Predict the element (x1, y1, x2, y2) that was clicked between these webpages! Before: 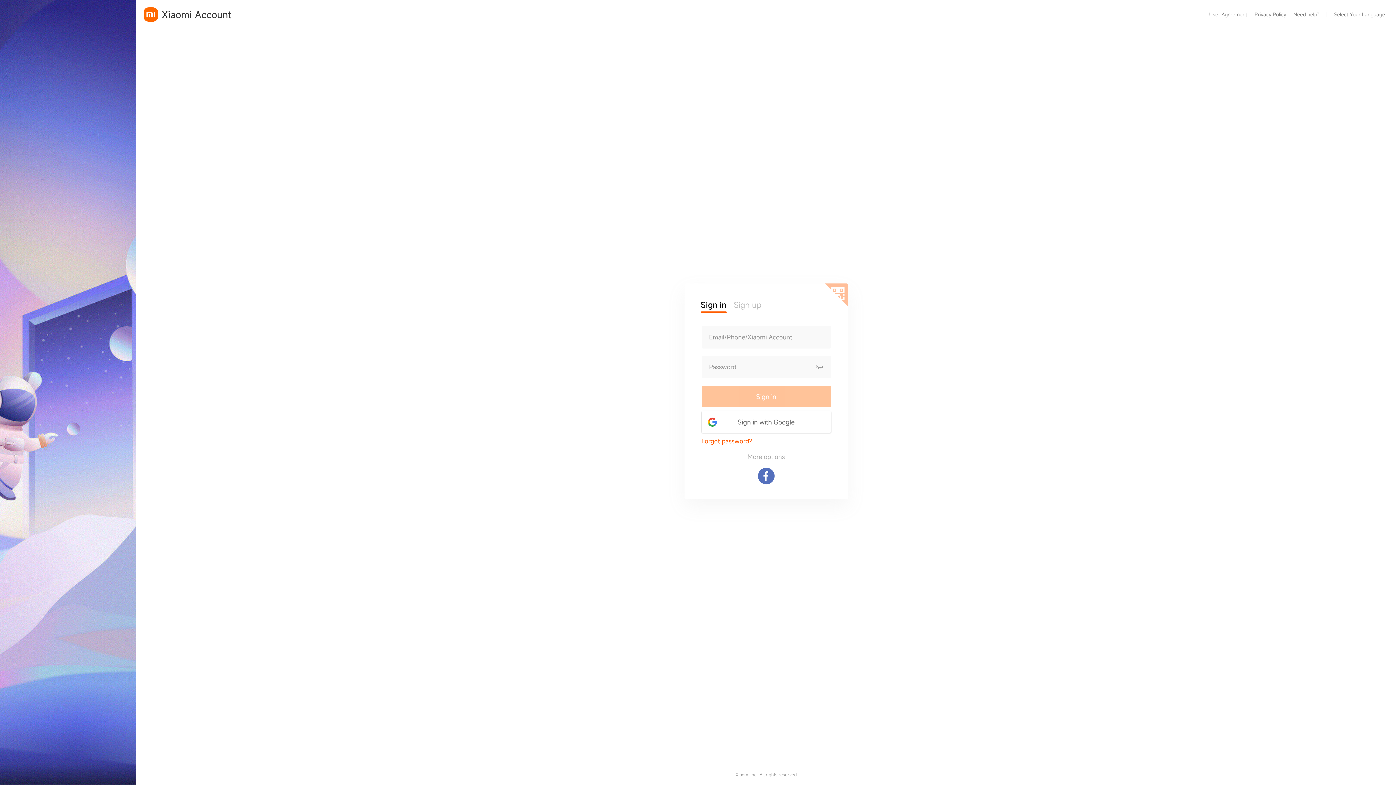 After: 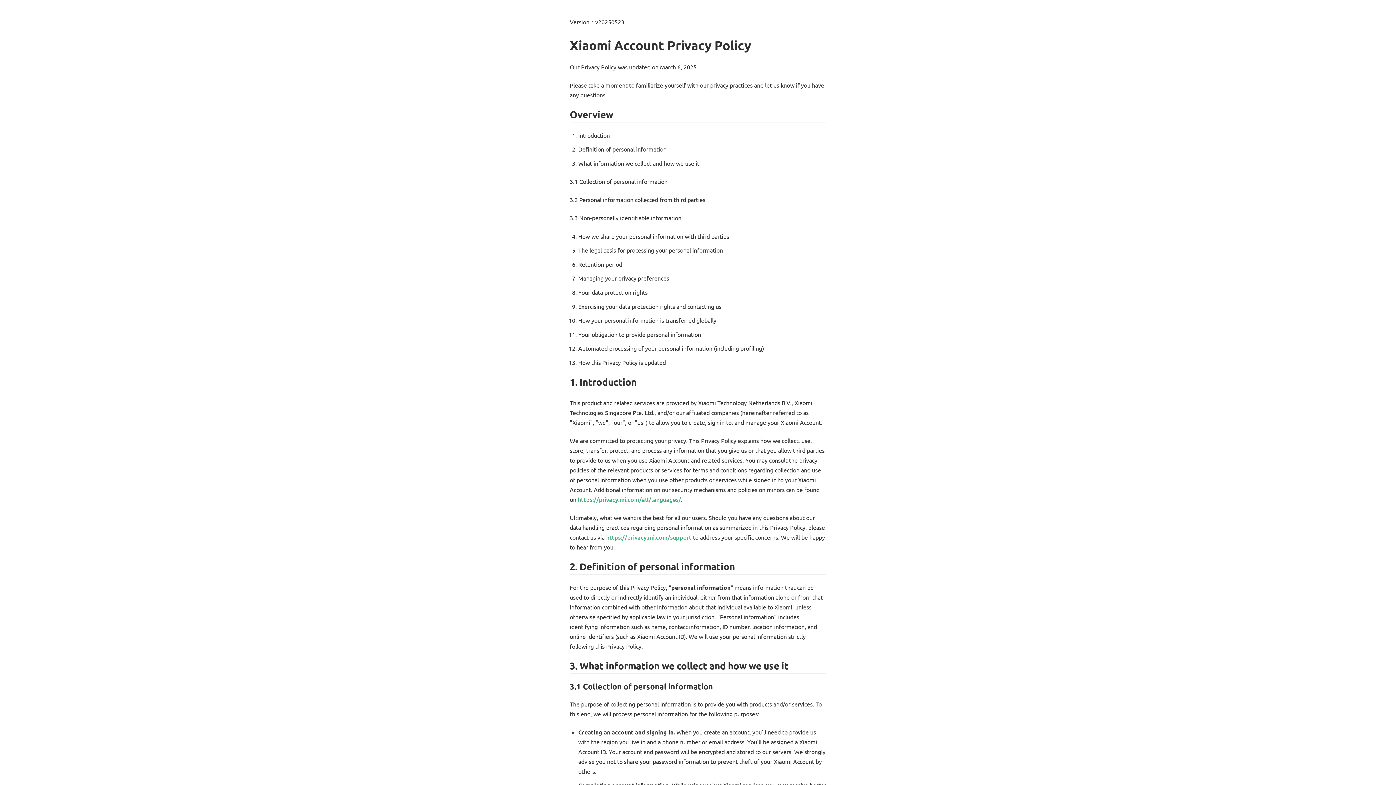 Action: bbox: (1254, 7, 1286, 21) label: Privacy Policy